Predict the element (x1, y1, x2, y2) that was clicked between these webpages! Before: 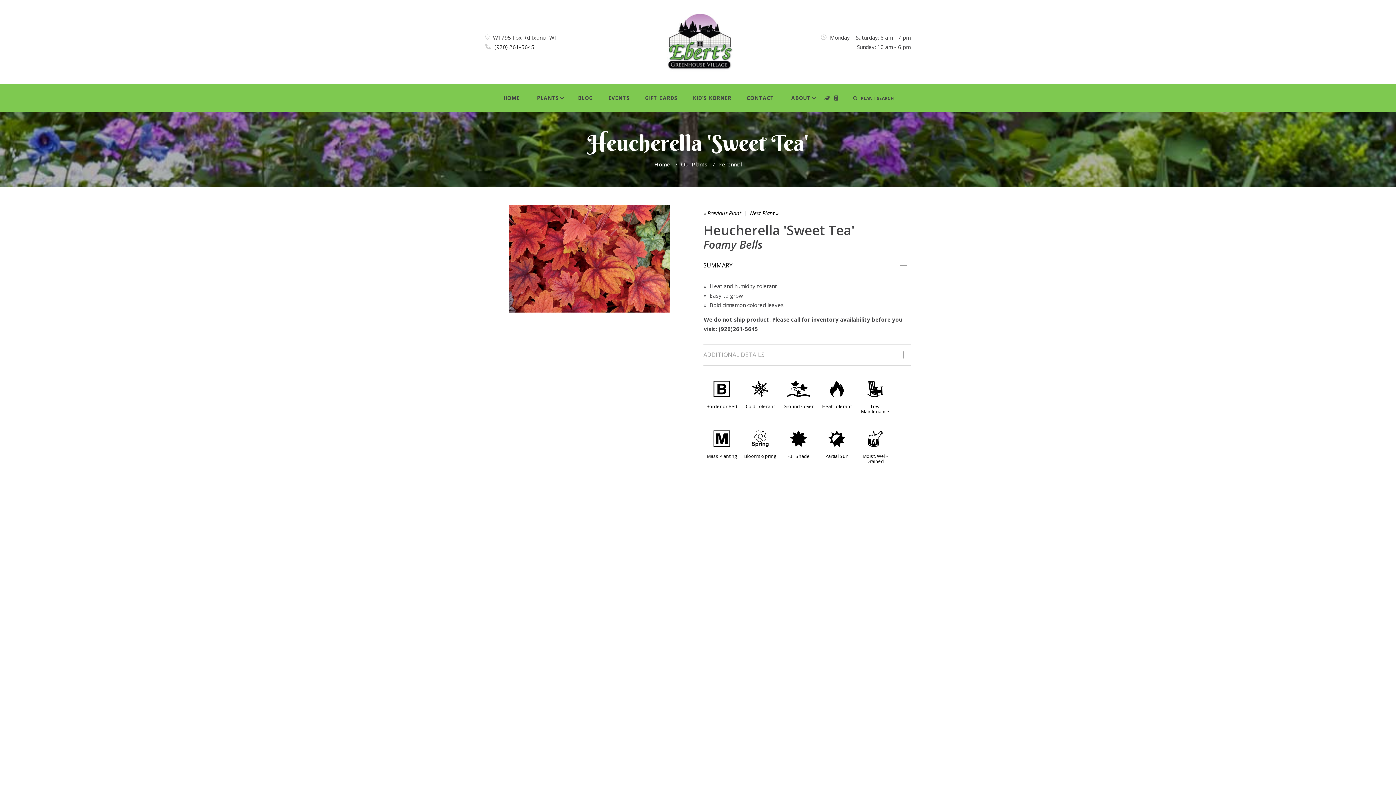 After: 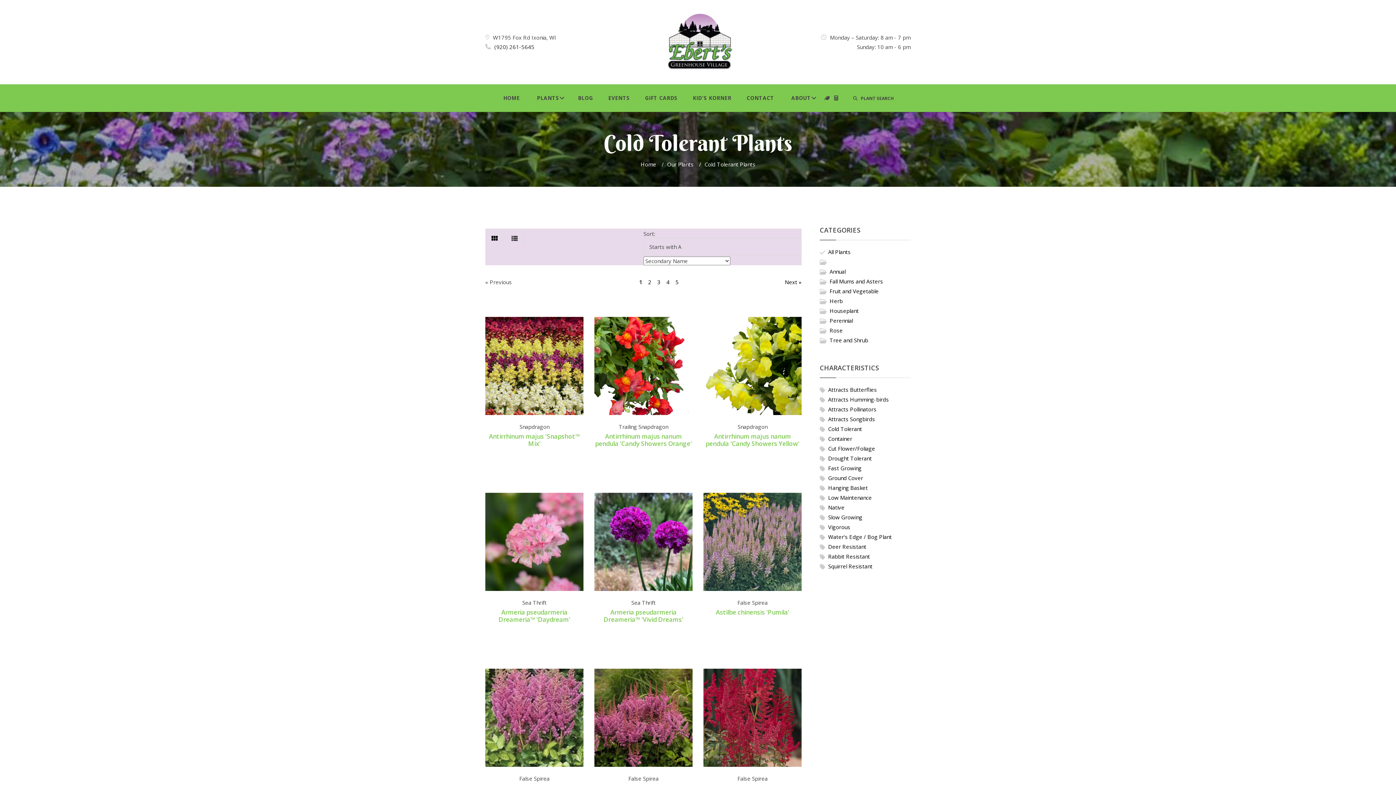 Action: bbox: (745, 380, 774, 403) label: m